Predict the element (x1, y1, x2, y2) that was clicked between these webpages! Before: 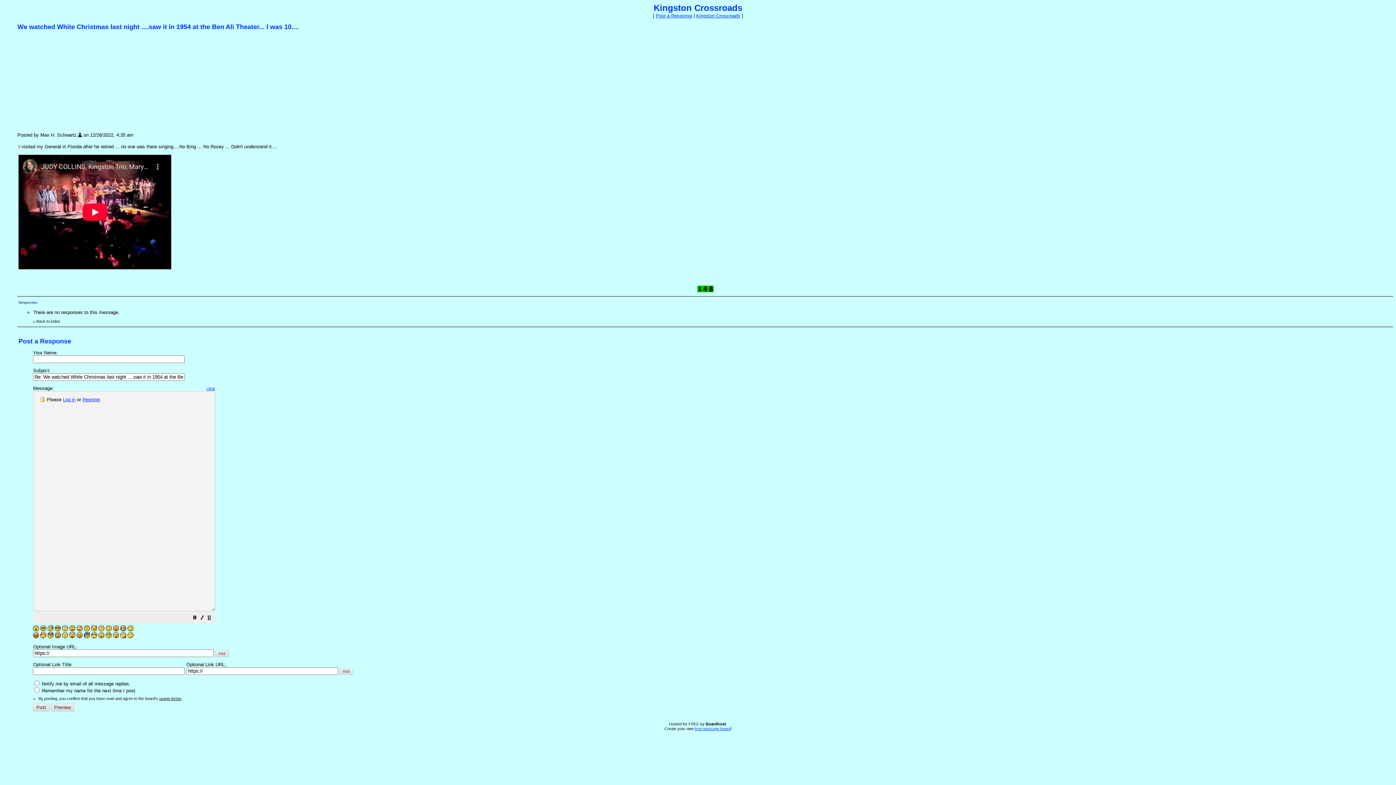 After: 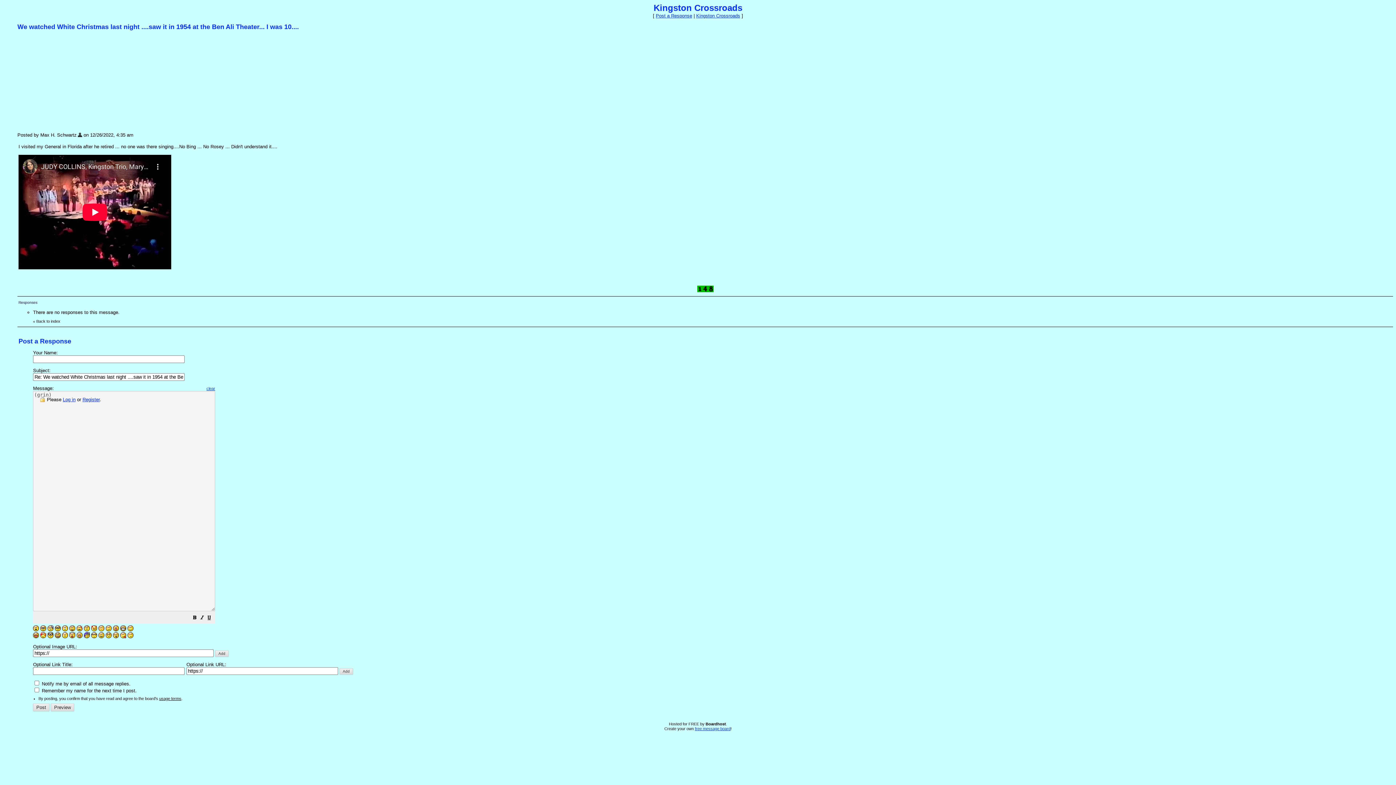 Action: bbox: (120, 627, 126, 632)